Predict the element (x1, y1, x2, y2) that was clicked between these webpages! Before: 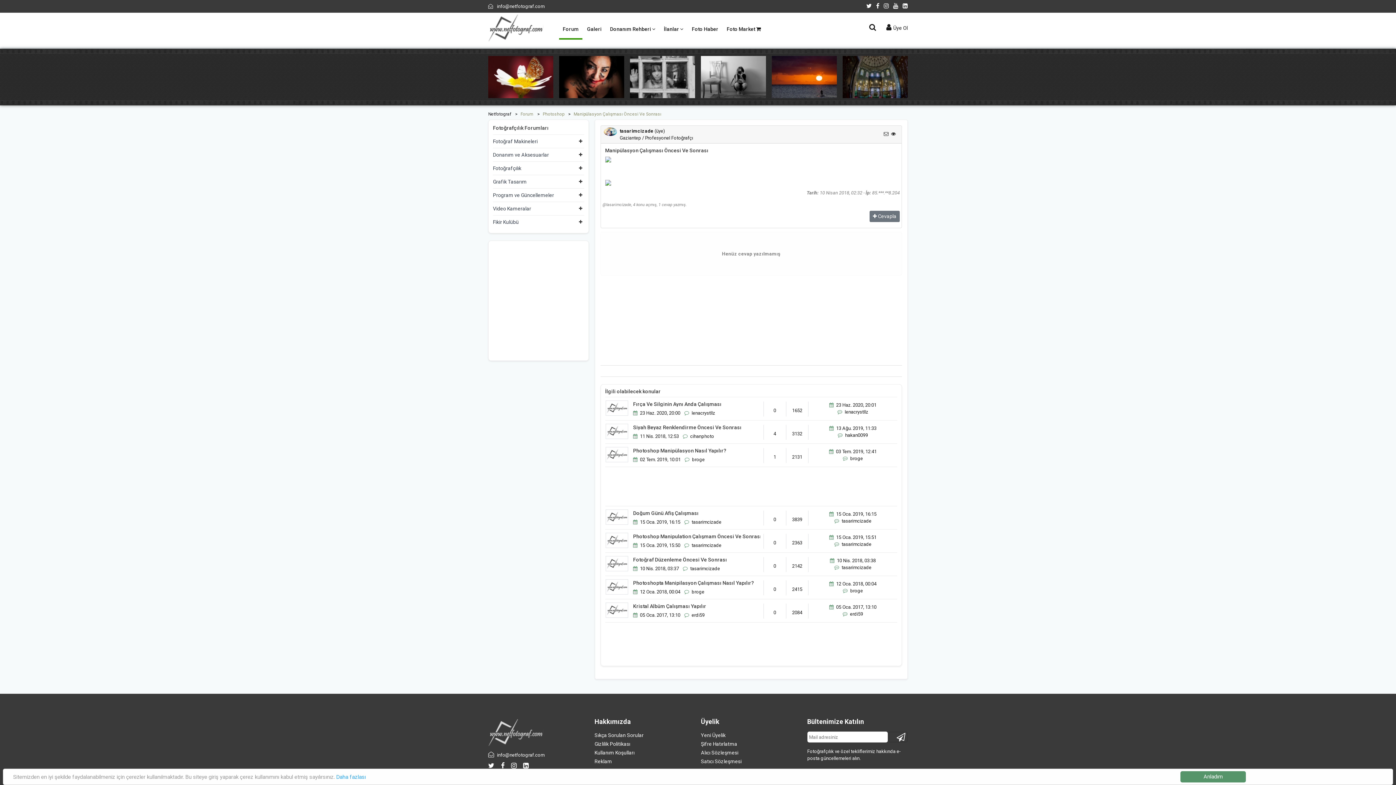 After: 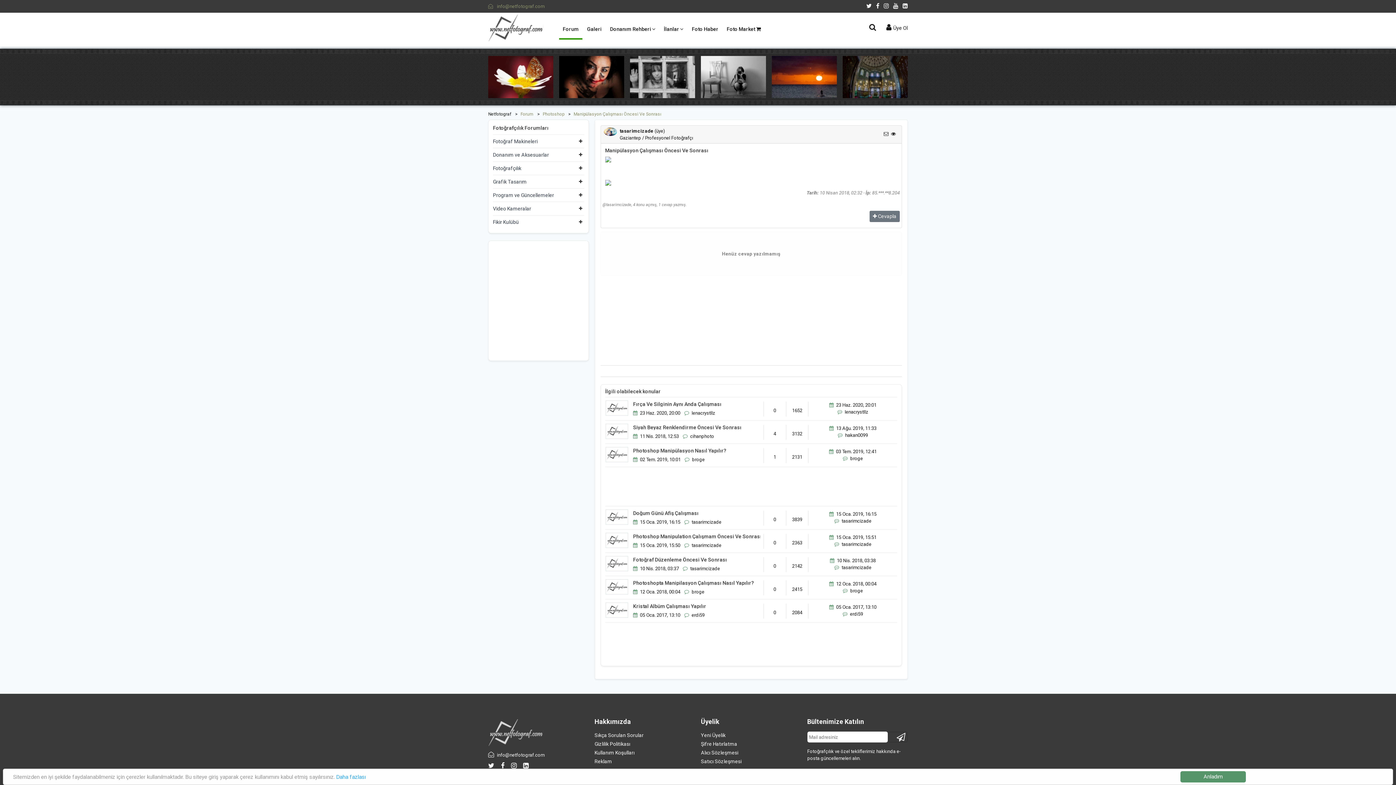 Action: bbox: (488, 2, 544, 9) label:  info@netfotograf.com